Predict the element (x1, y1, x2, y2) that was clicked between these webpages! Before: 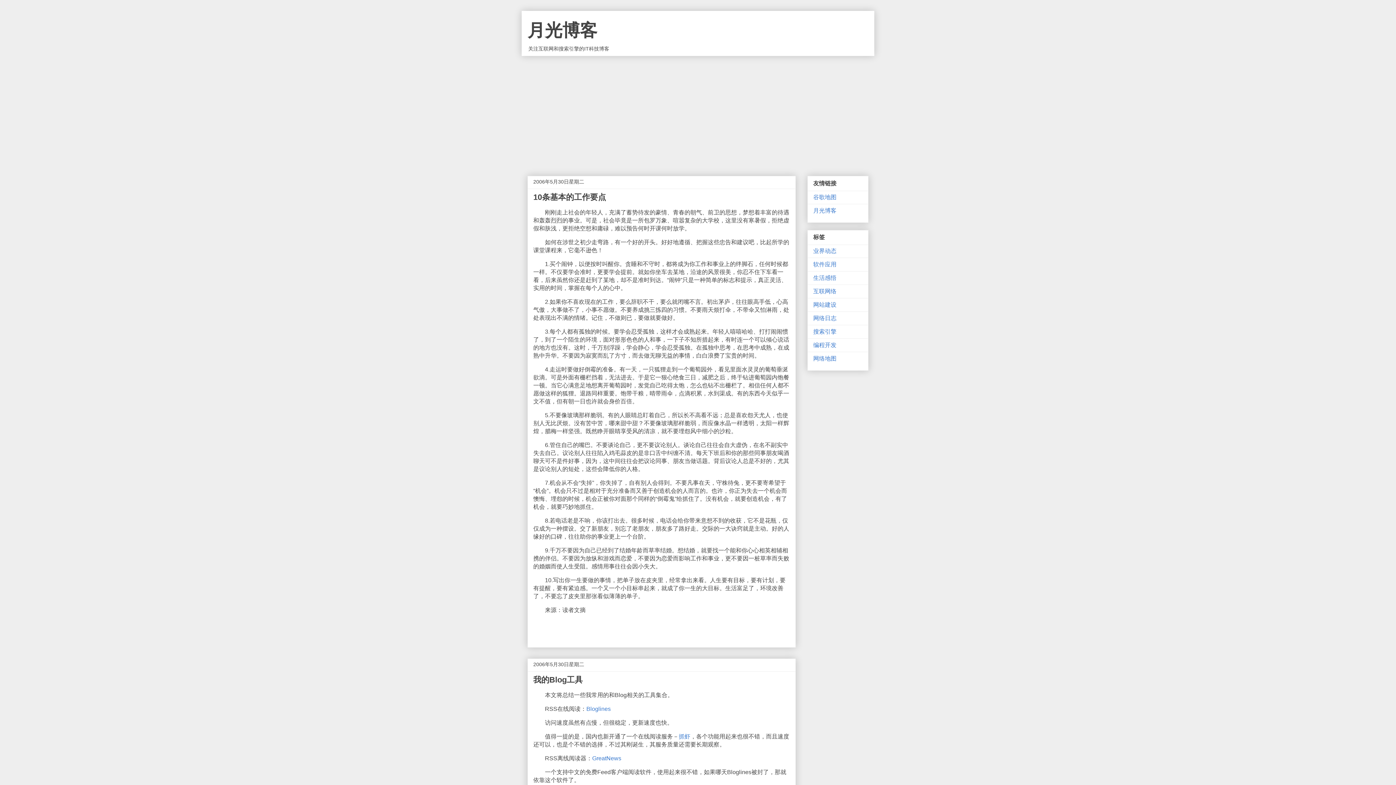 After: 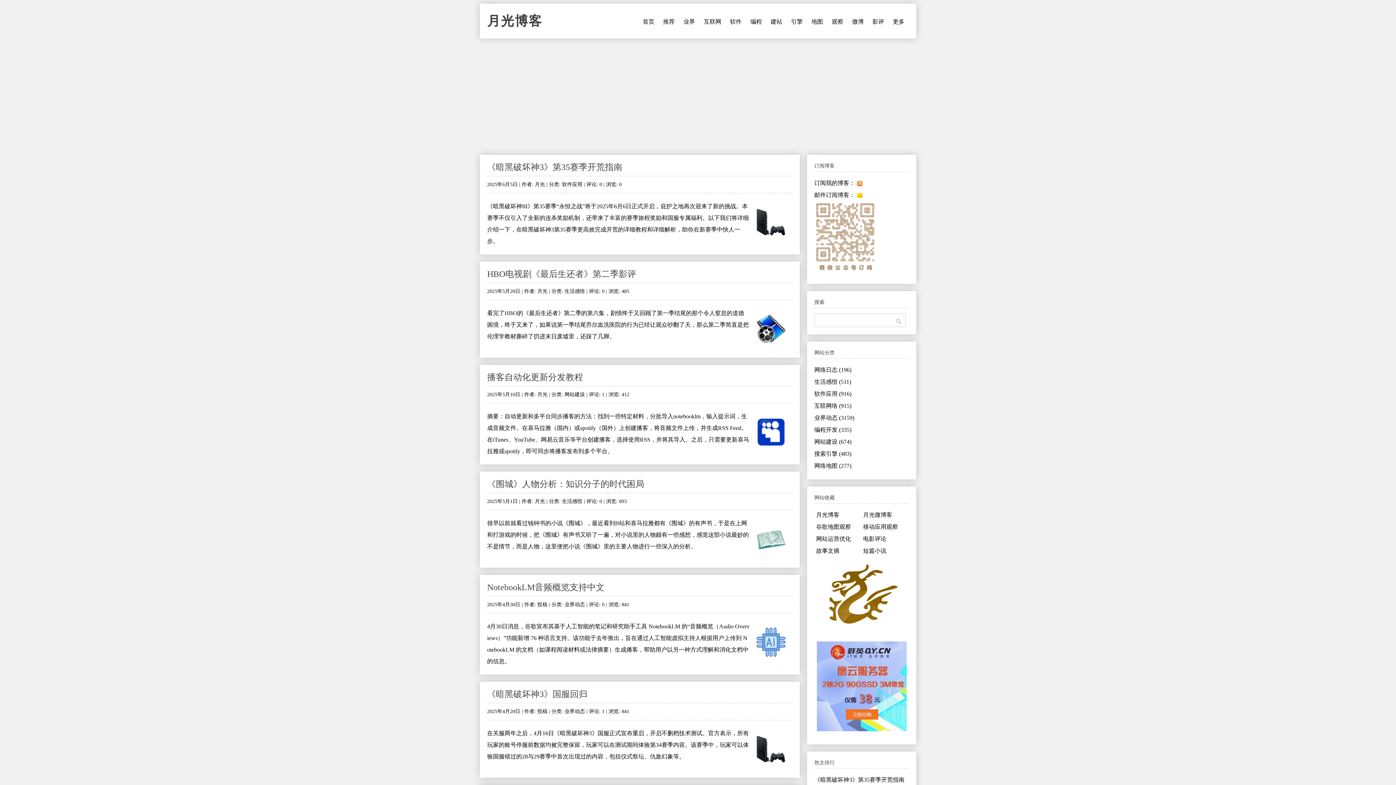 Action: label: 月光博客 bbox: (813, 207, 836, 213)